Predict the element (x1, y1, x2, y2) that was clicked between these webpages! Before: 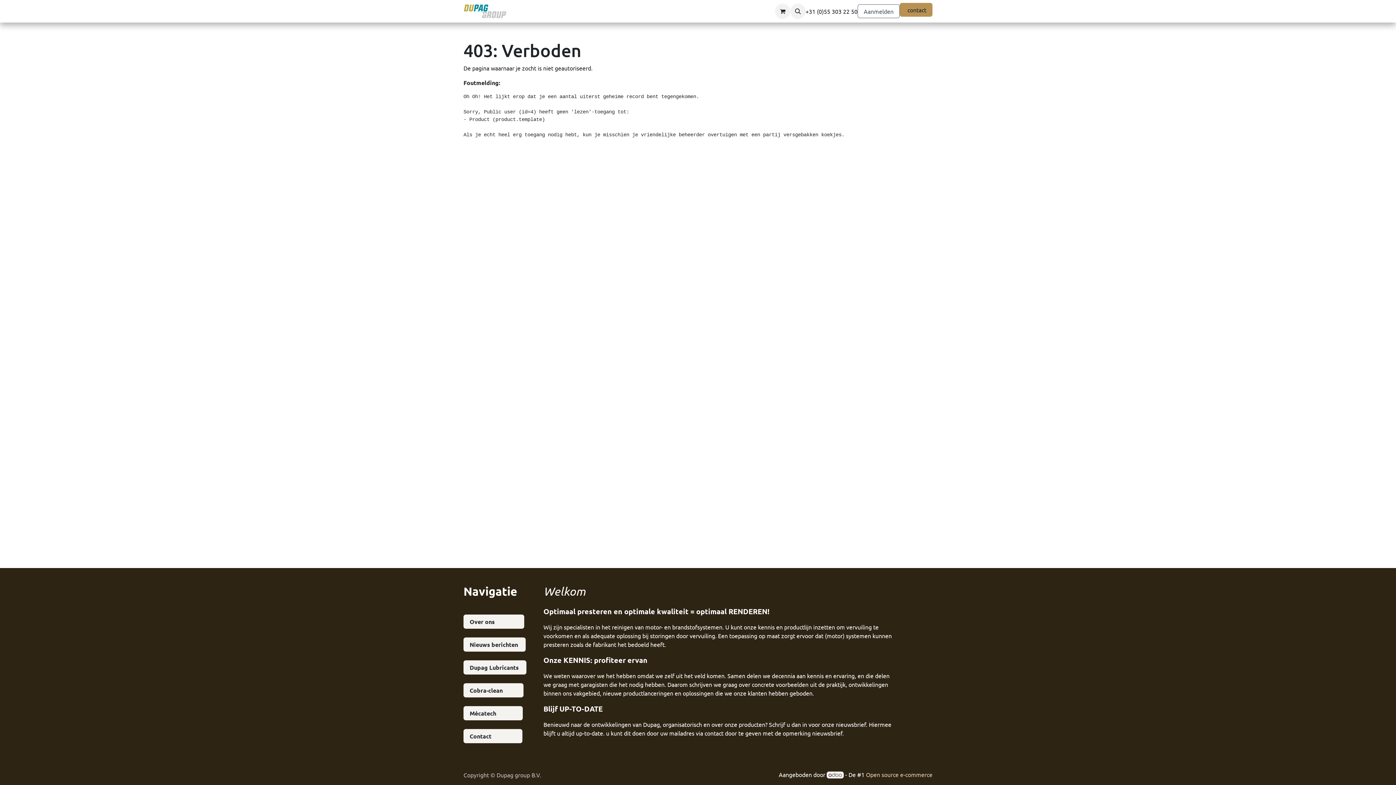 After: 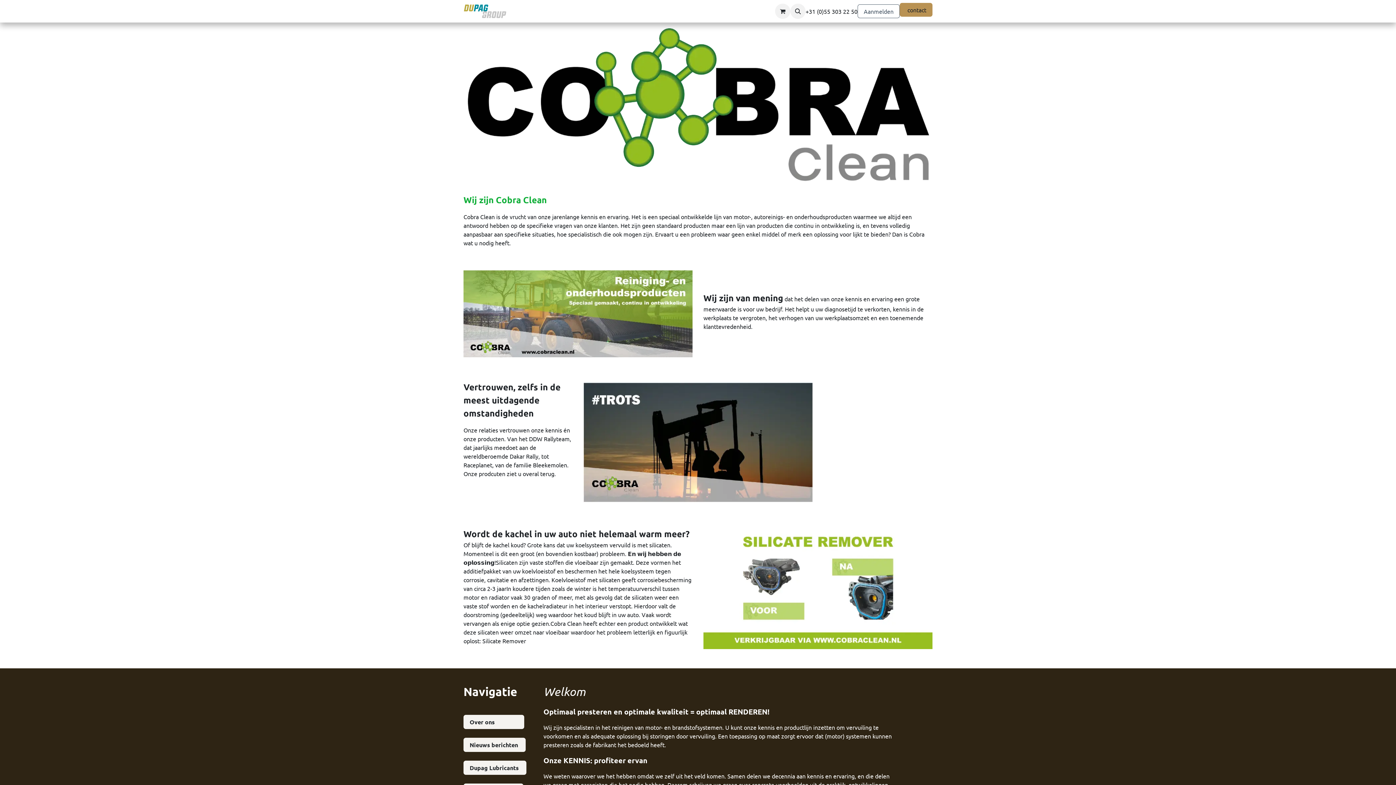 Action: label: Cobra-clean           bbox: (463, 683, 523, 697)